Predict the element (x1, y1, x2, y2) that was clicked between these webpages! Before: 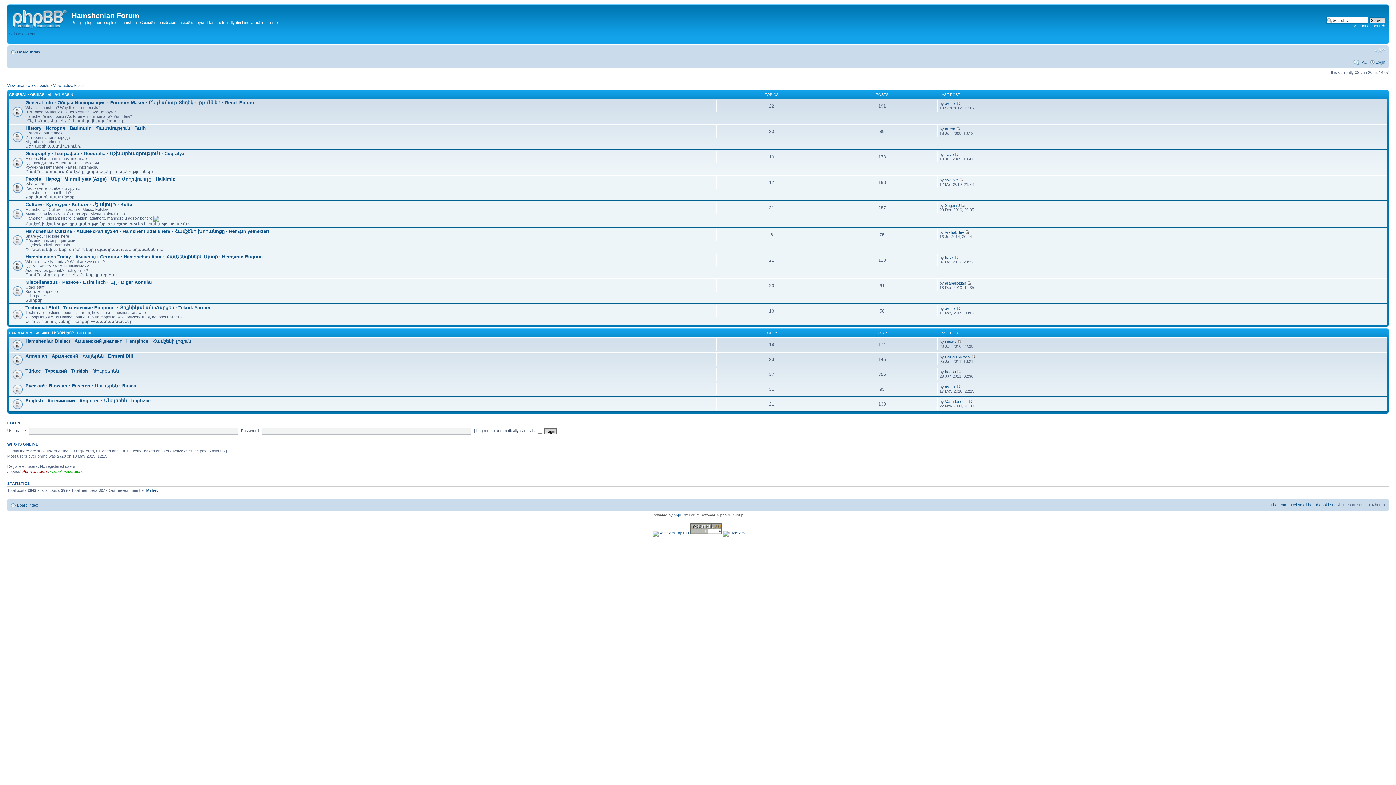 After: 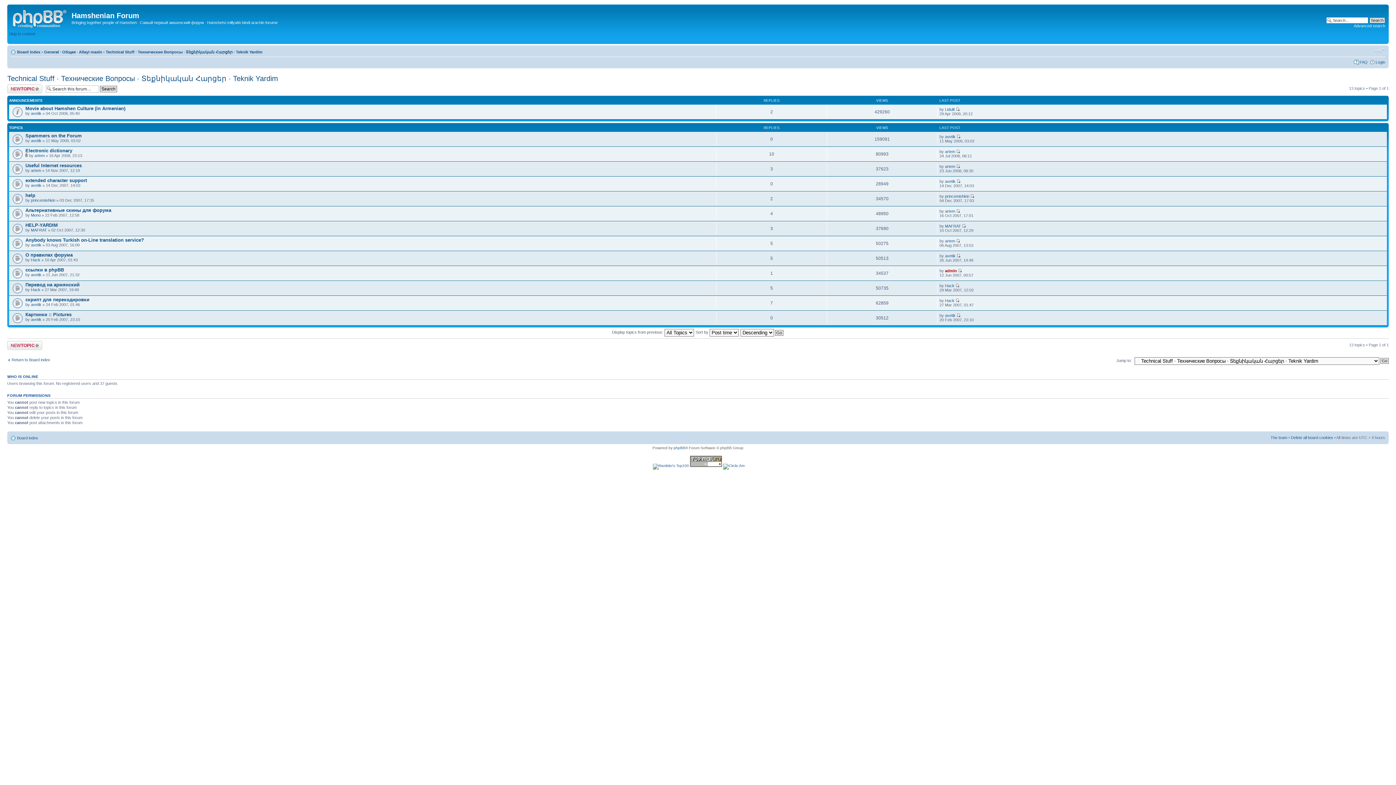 Action: label: Technical Stuff · Технические Вопросы · Տեքնիկական Հարցեր · Teknik Yardim bbox: (25, 304, 210, 310)